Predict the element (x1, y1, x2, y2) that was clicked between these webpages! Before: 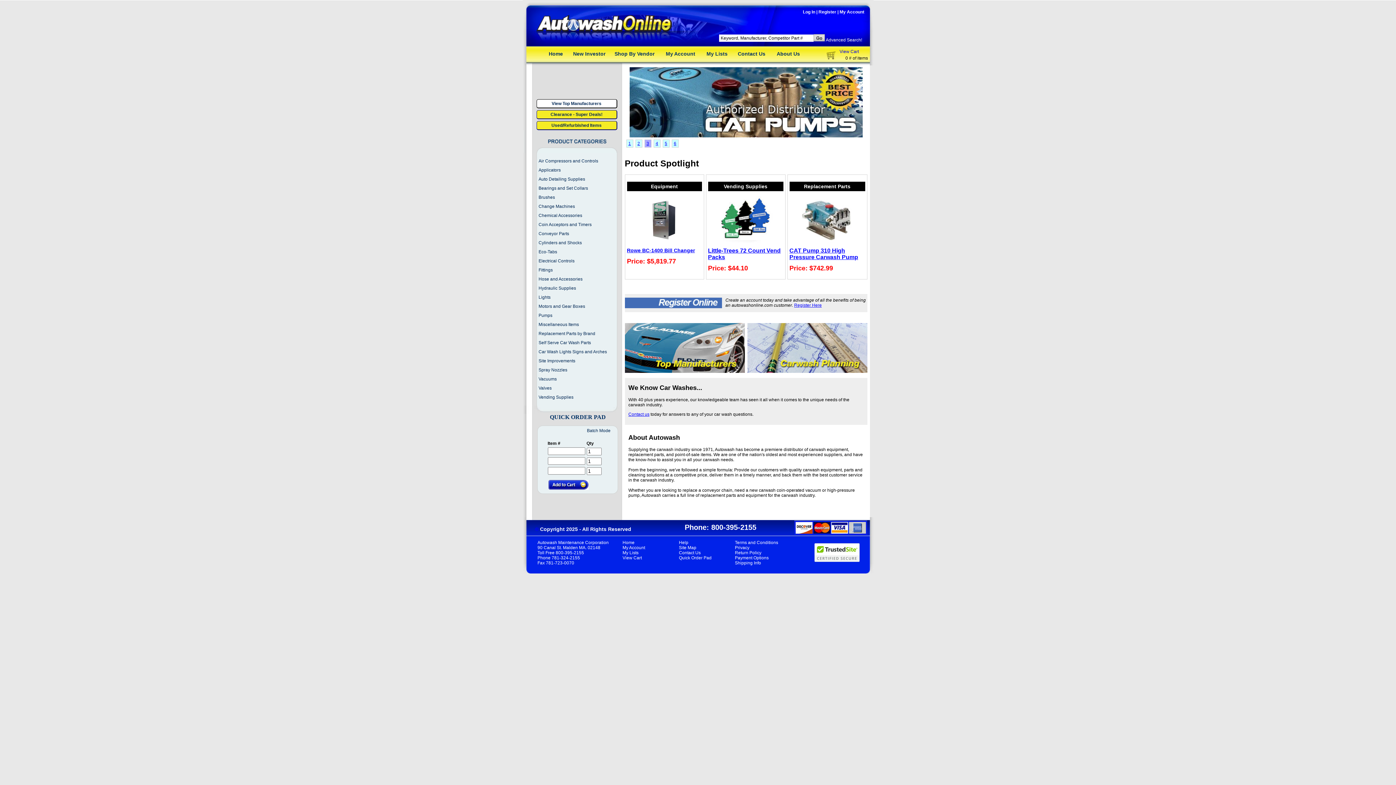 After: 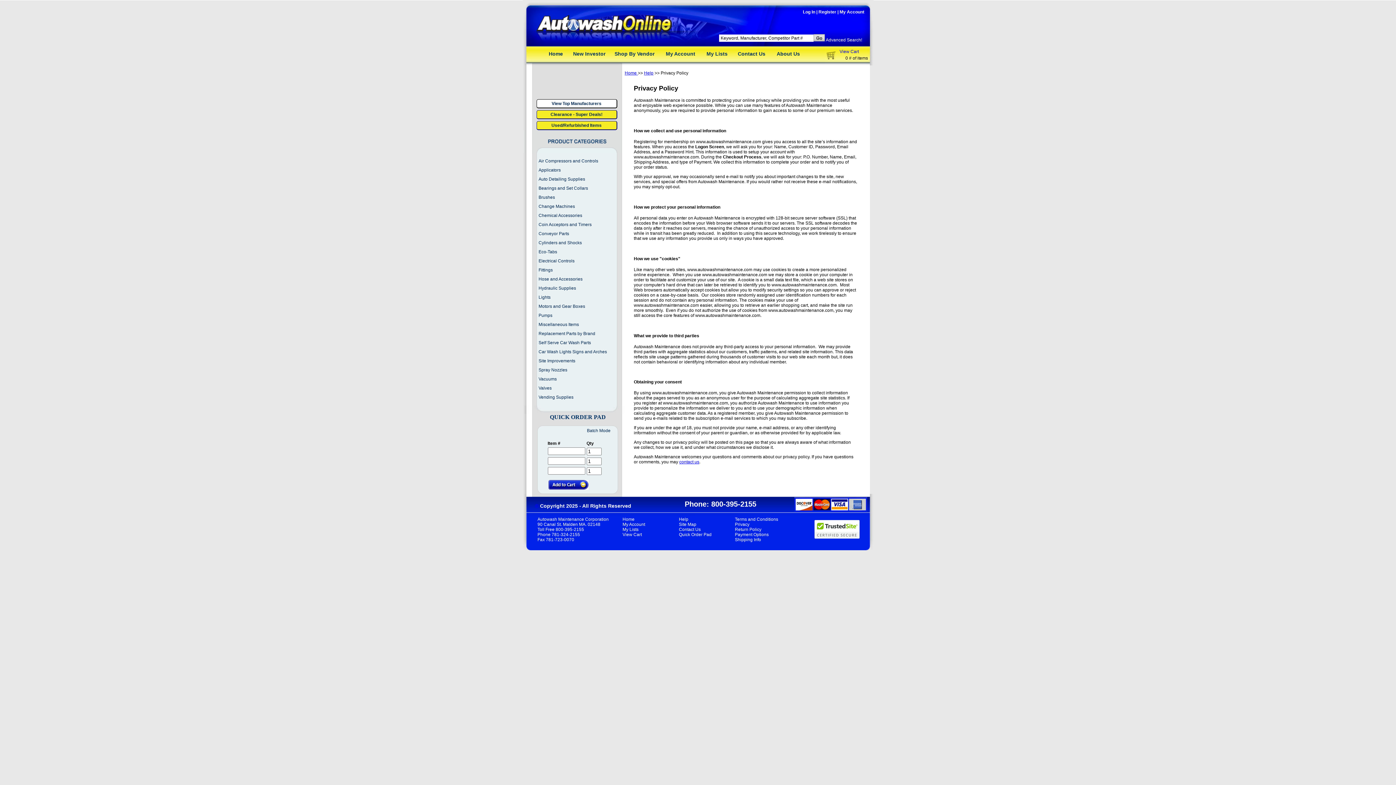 Action: label: Privacy bbox: (735, 545, 749, 550)